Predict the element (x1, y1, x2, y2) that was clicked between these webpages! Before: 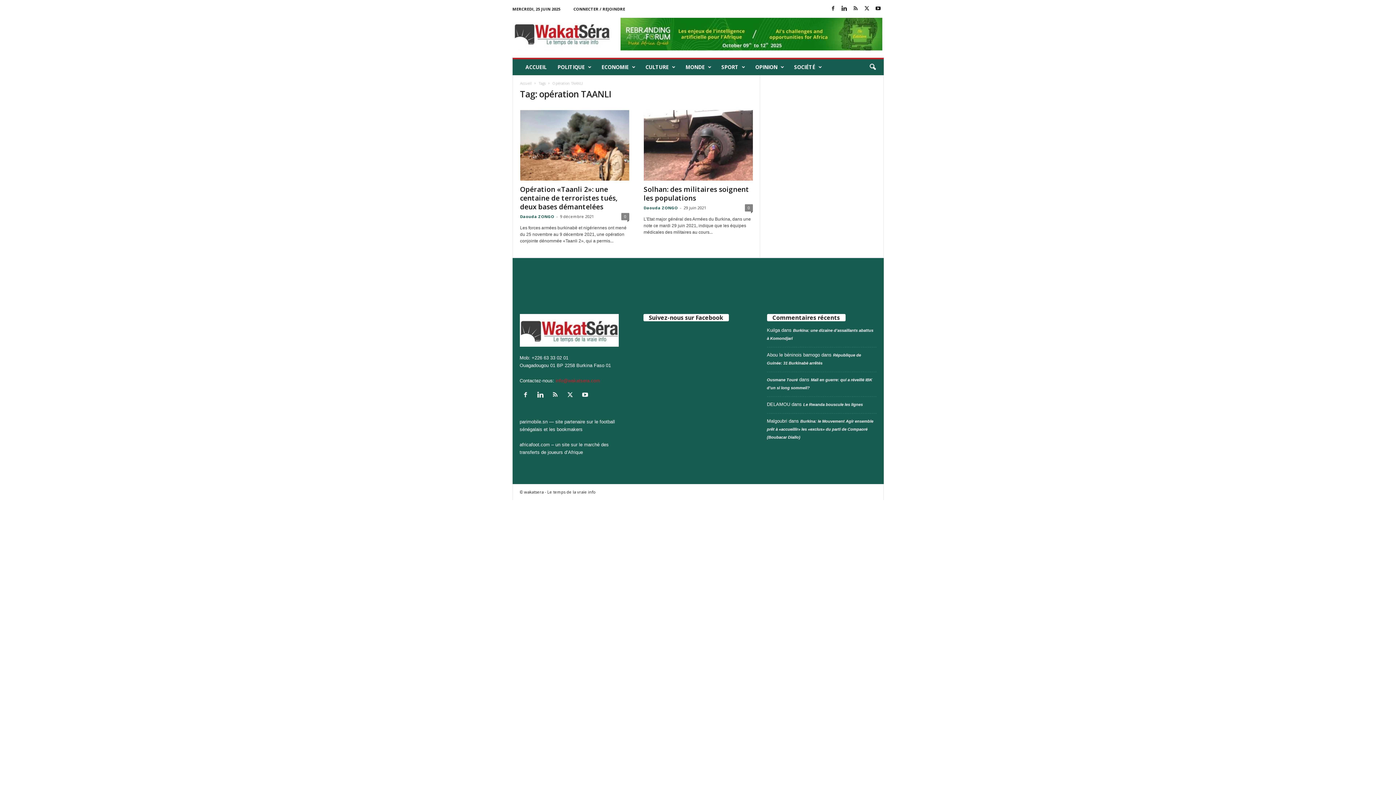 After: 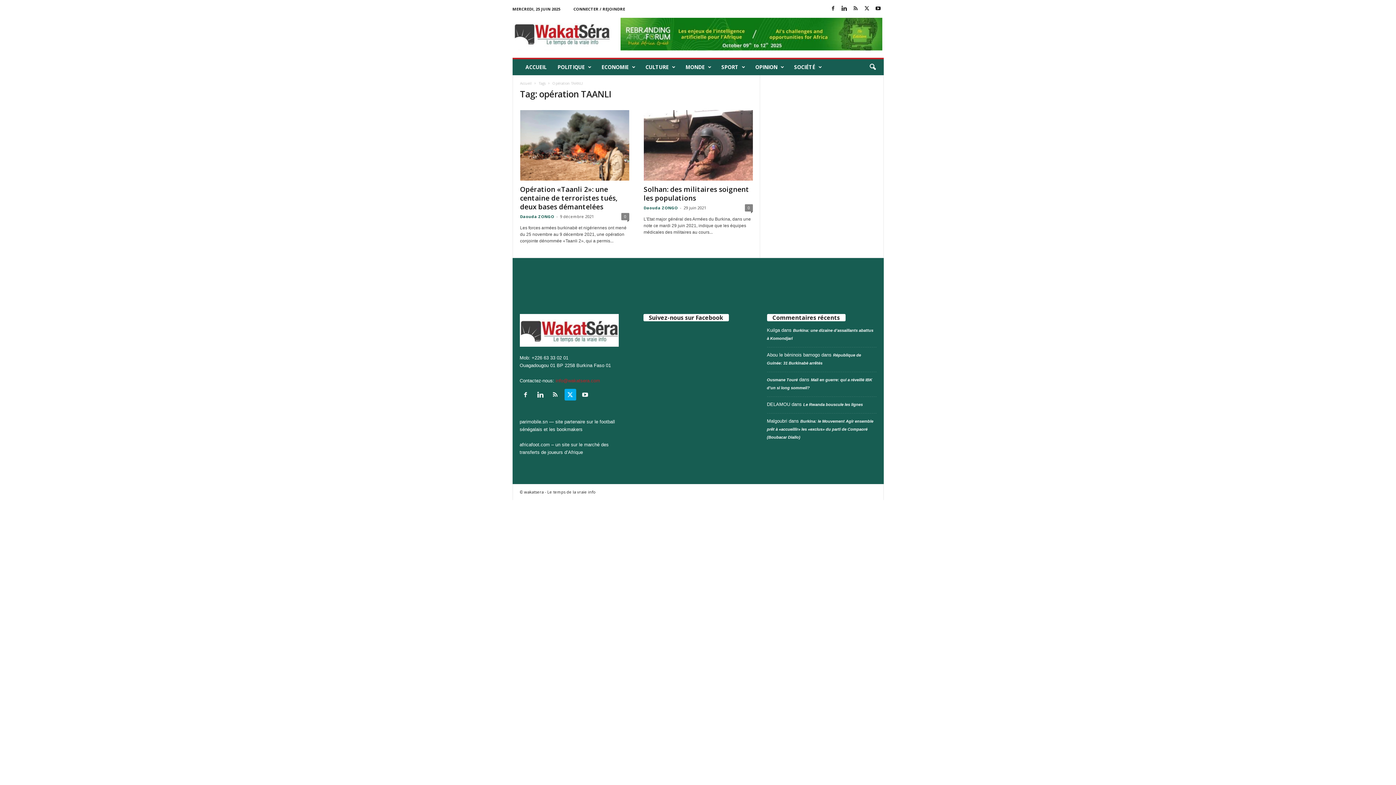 Action: bbox: (564, 393, 579, 398) label:  